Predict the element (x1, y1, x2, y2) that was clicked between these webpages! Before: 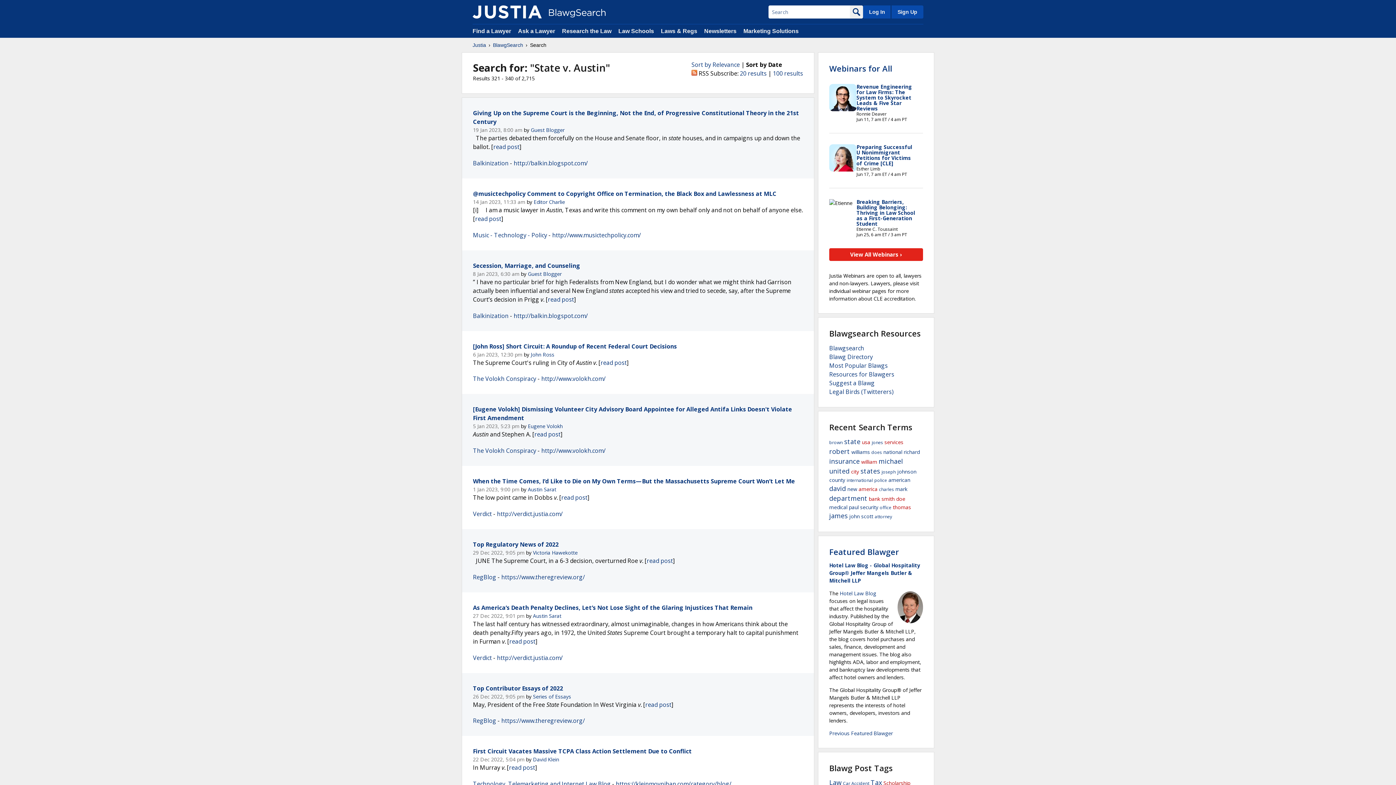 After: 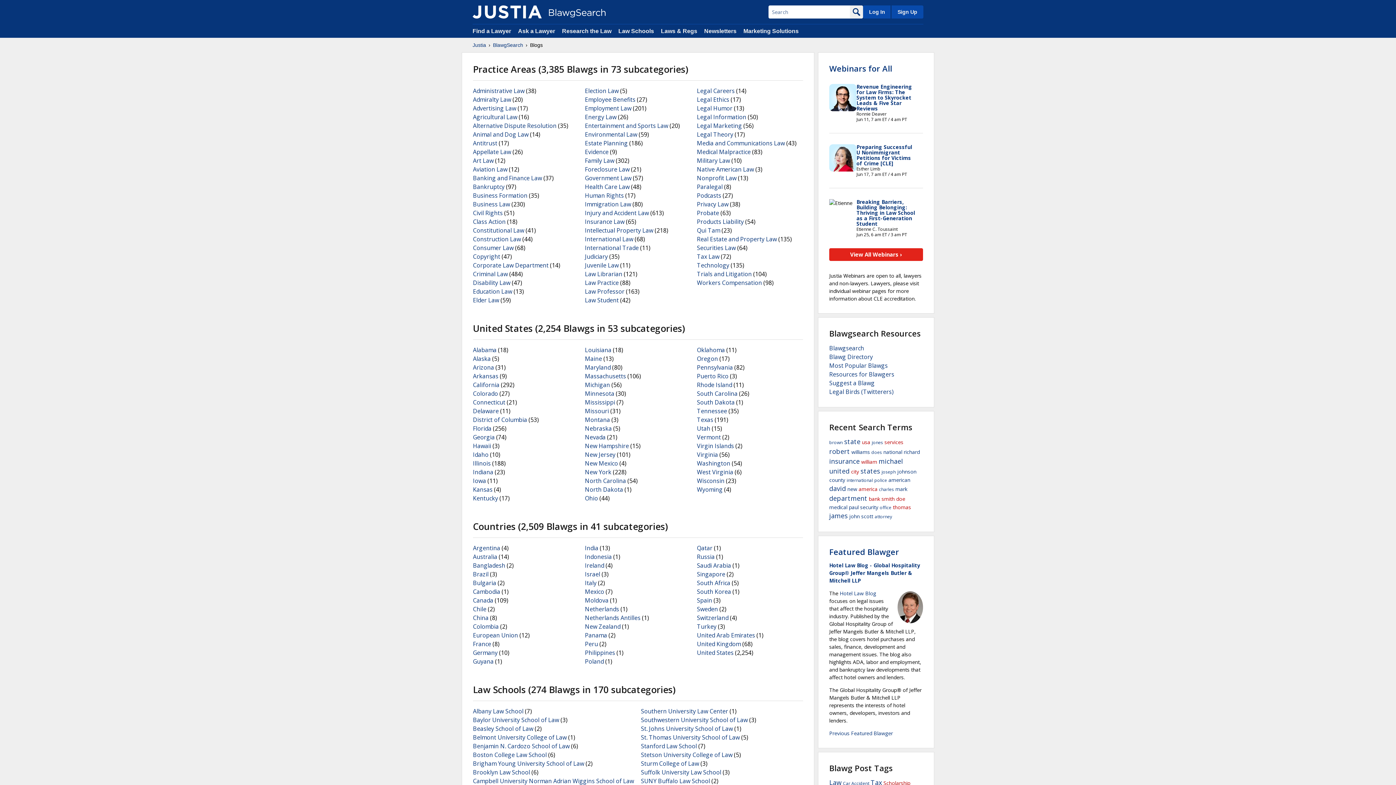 Action: label: Blawg Directory bbox: (829, 353, 873, 361)